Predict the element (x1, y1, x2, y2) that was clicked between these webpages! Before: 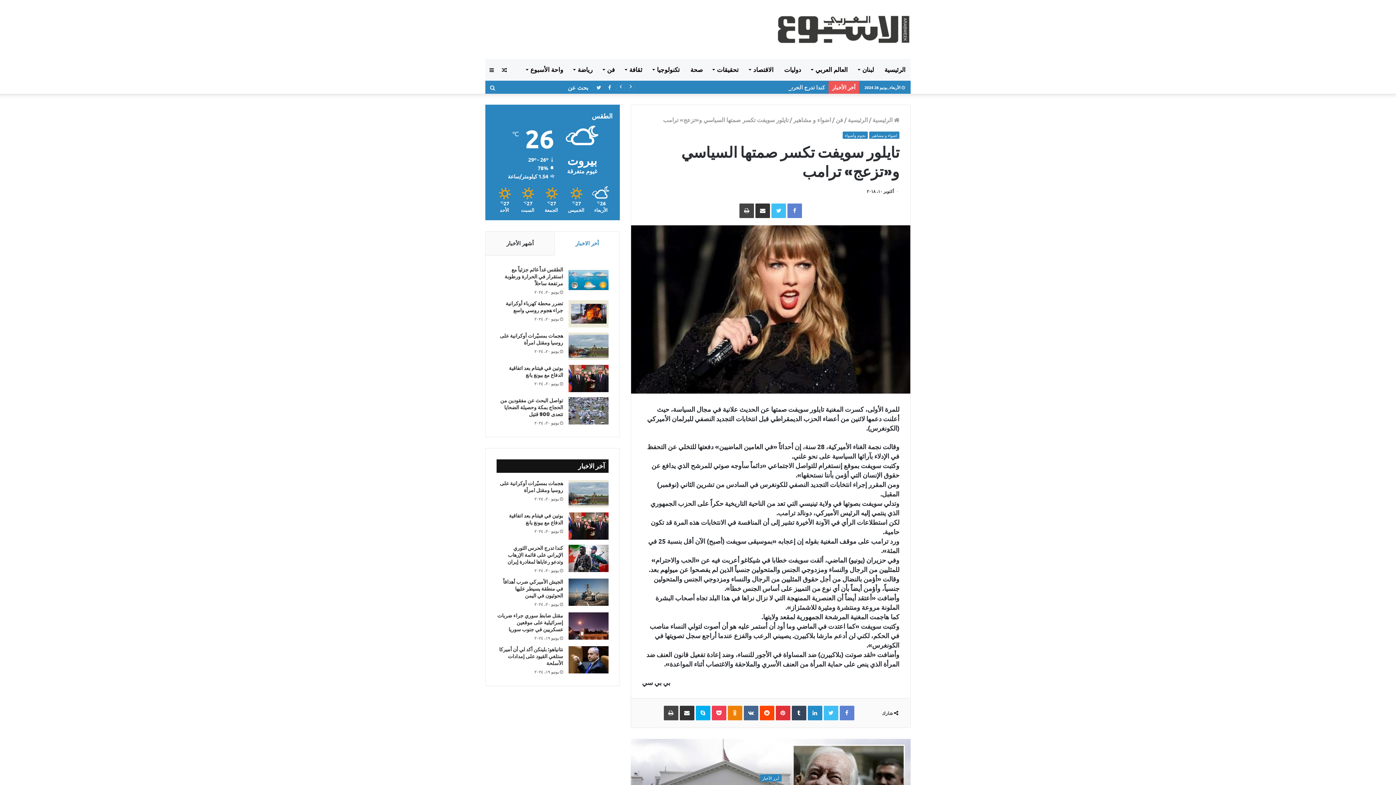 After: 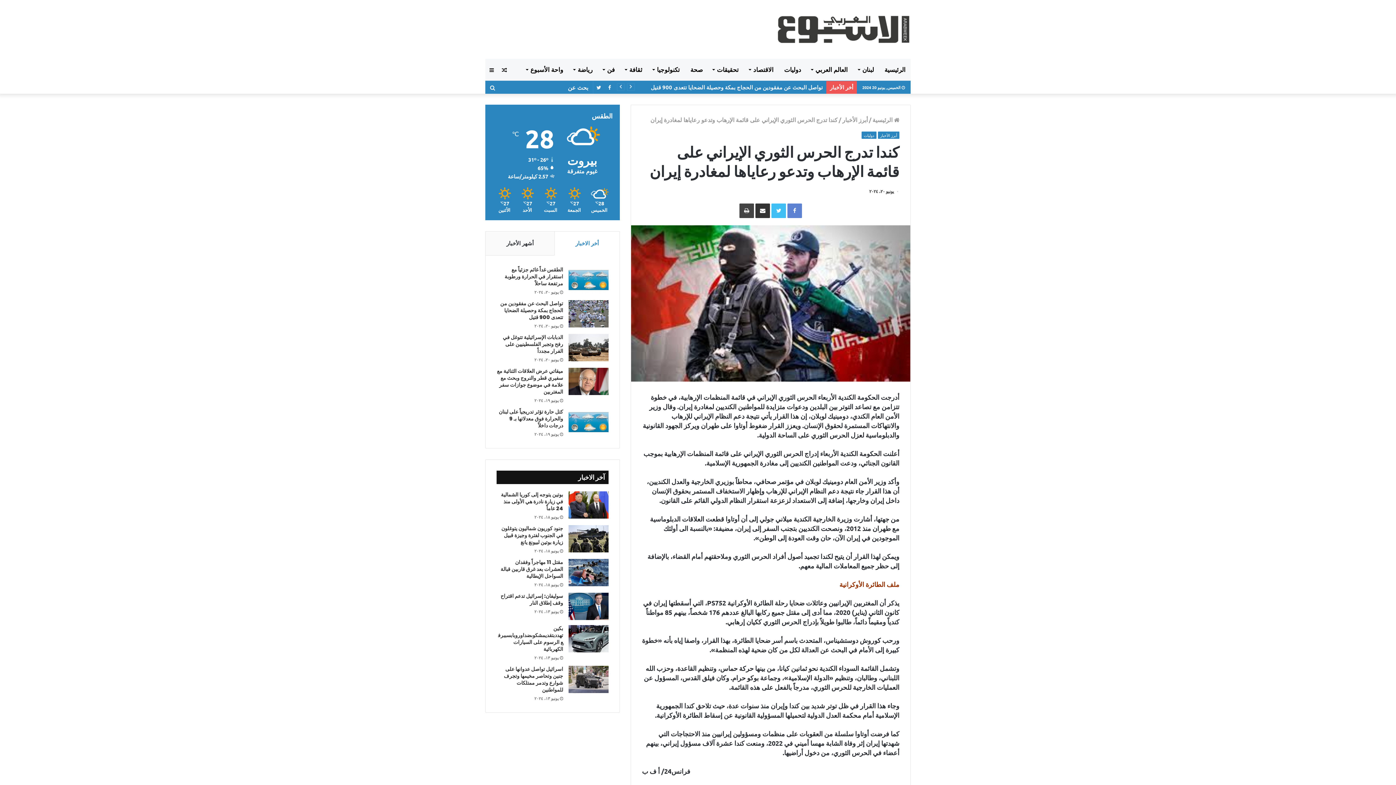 Action: bbox: (568, 545, 608, 572) label: كندا تدرج الحرس الثوري الإيراني على قائمة الإرهاب وتدعو رعاياها لمغادرة إيران